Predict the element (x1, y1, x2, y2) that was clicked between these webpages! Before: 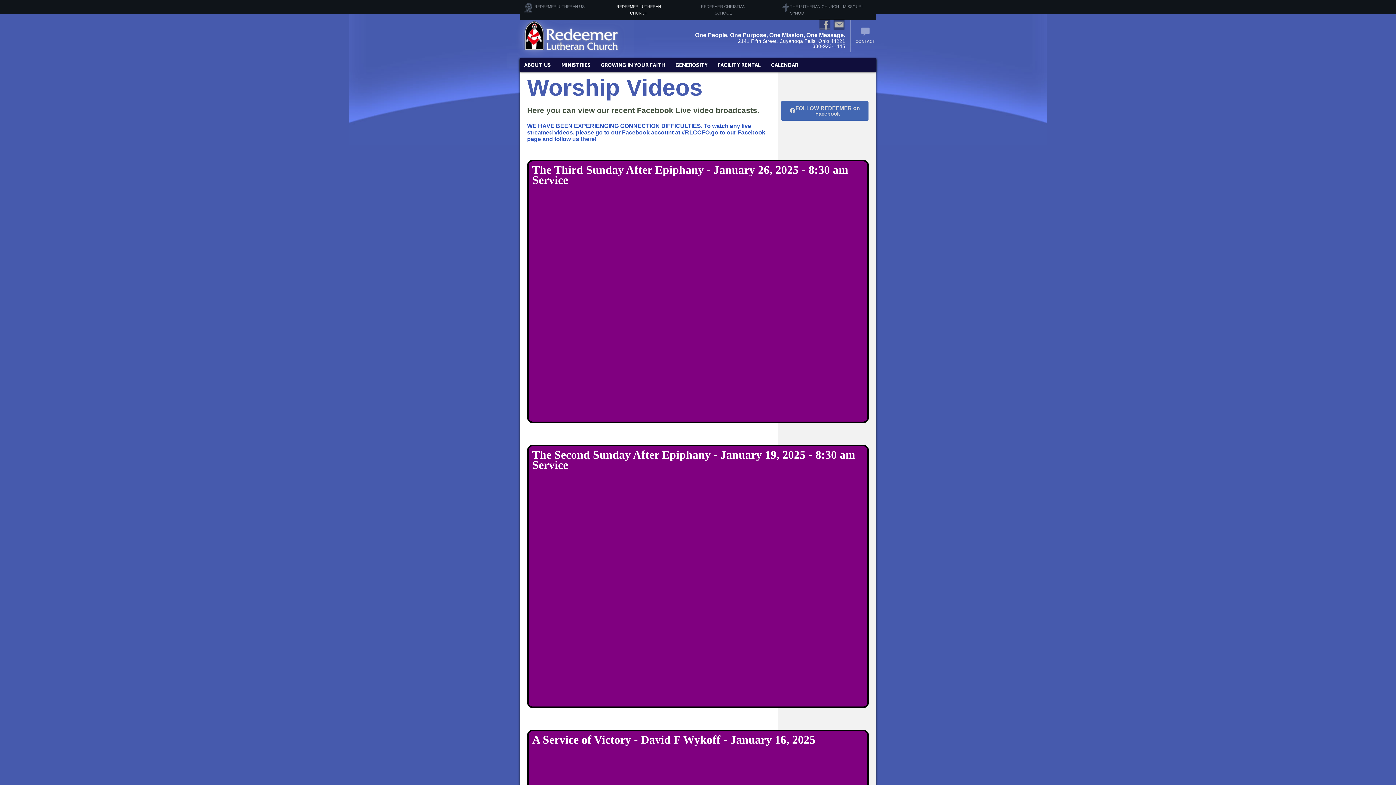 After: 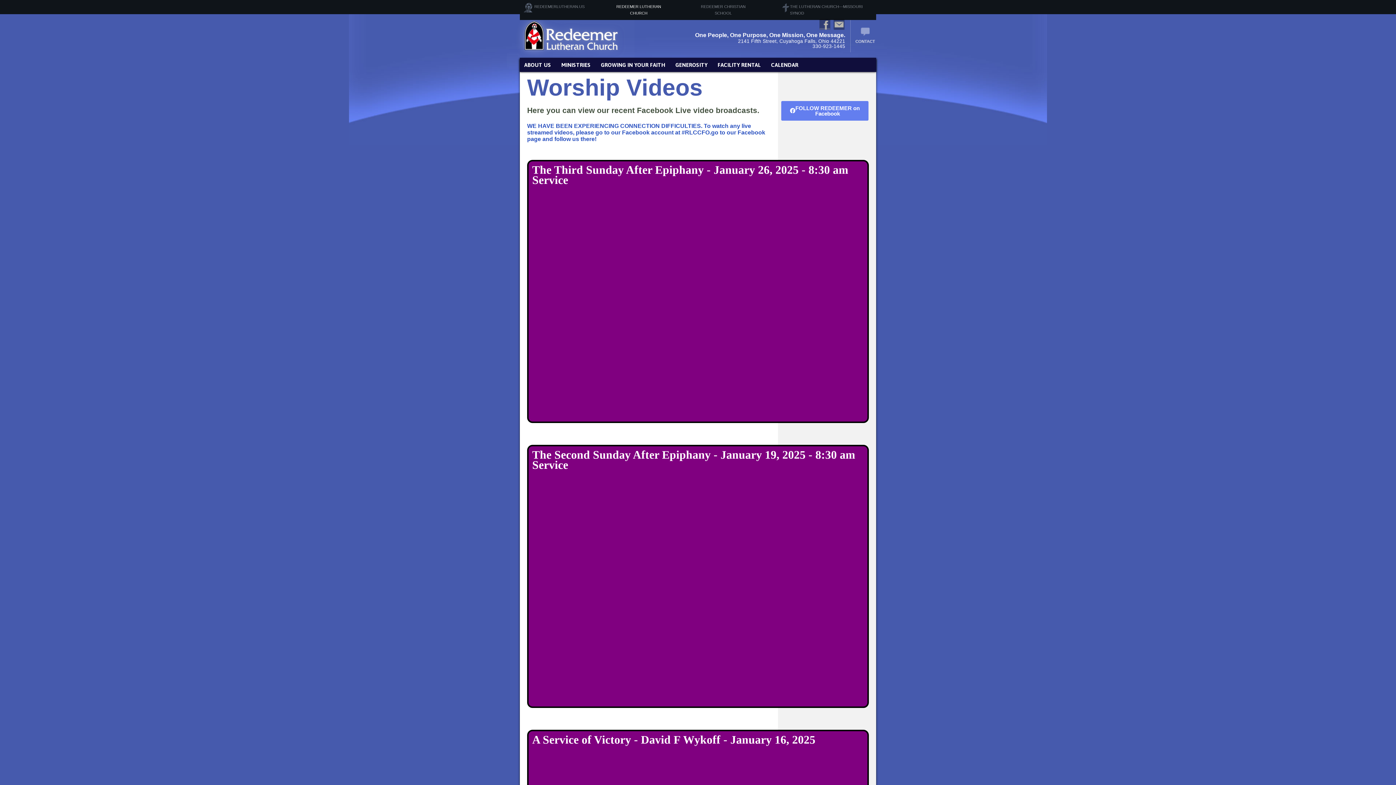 Action: bbox: (781, 100, 868, 120) label: FOLLOW REDEEMER on Facebook